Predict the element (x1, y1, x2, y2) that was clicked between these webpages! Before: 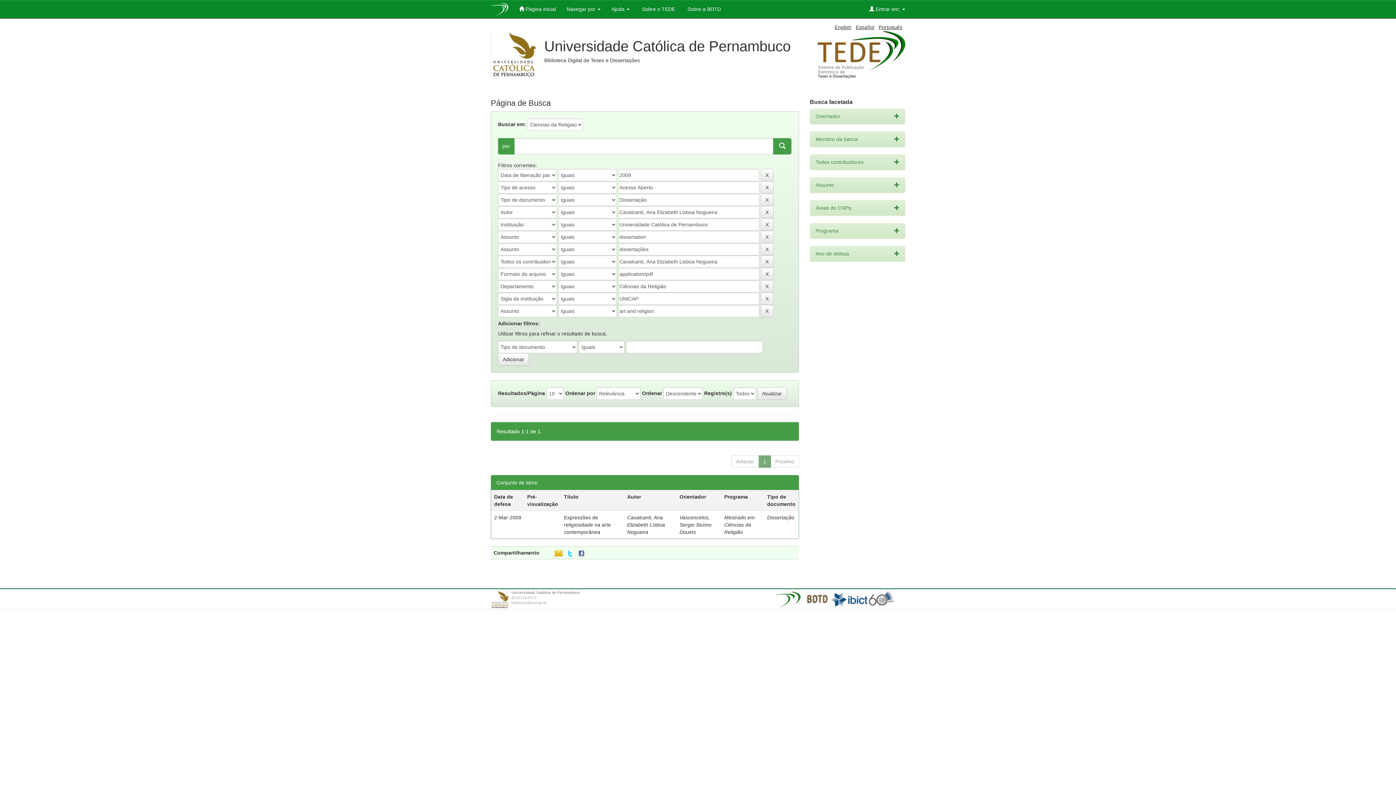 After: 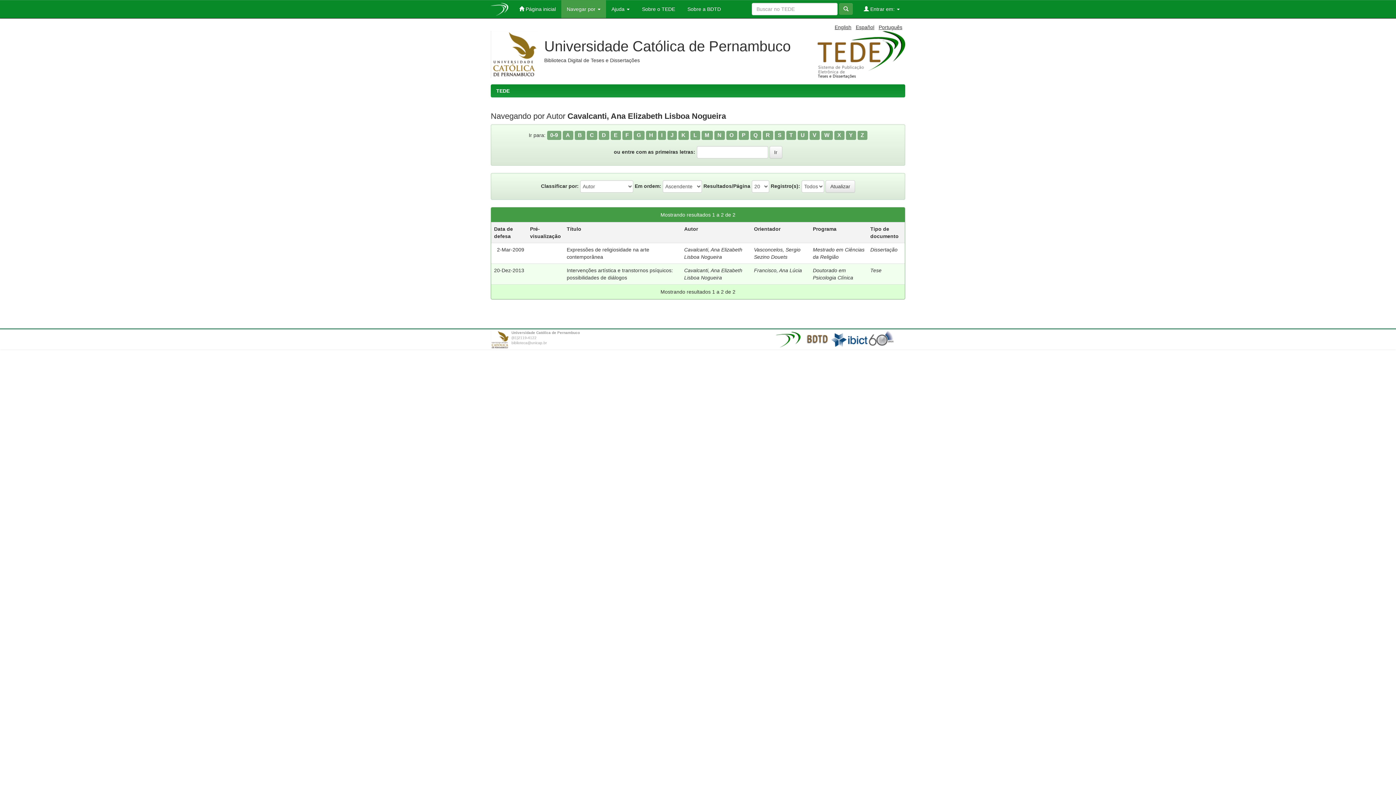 Action: label: Cavalcanti, Ana Elizabeth Lisboa Nogueira bbox: (627, 514, 665, 535)